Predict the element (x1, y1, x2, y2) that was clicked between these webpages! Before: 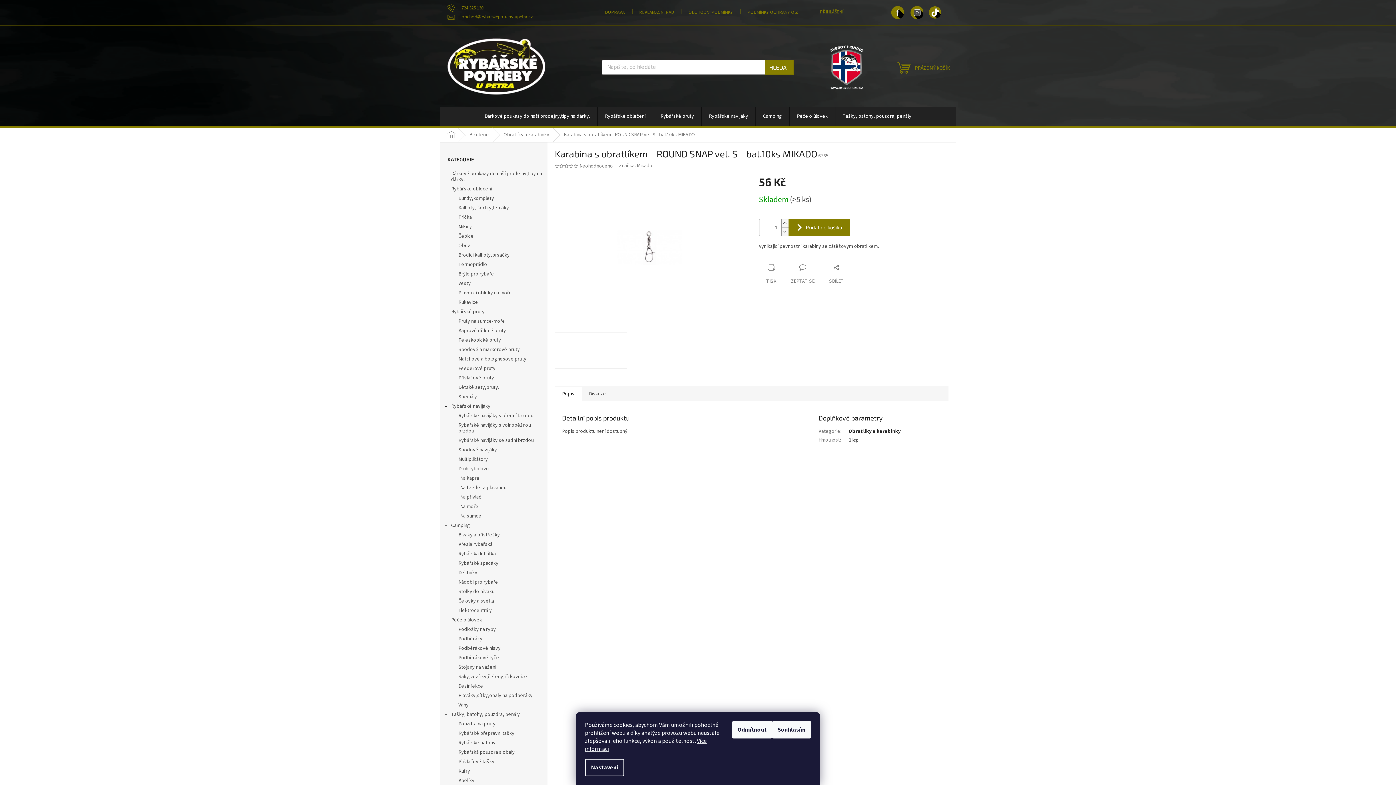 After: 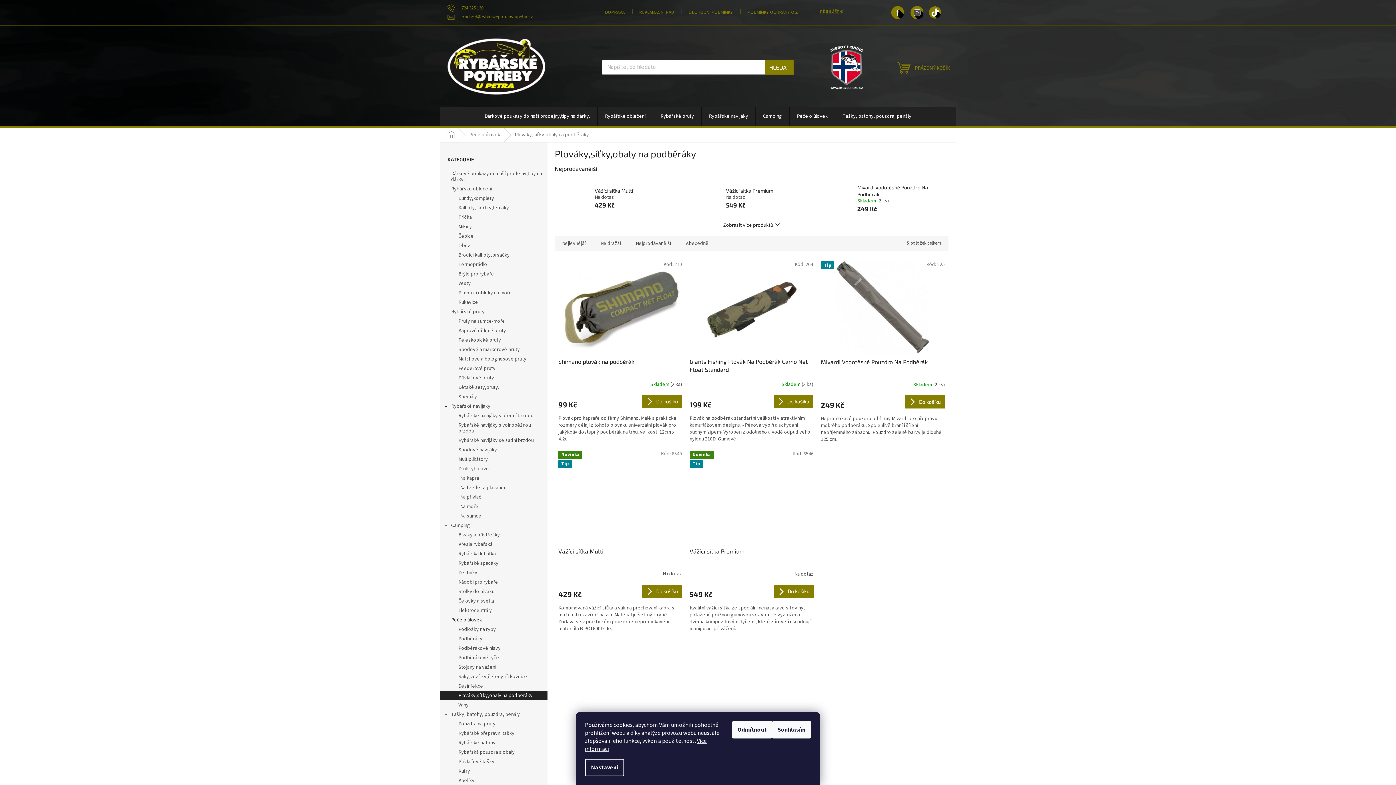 Action: label: Plováky,síťky,obaly na podběráky bbox: (440, 691, 547, 700)